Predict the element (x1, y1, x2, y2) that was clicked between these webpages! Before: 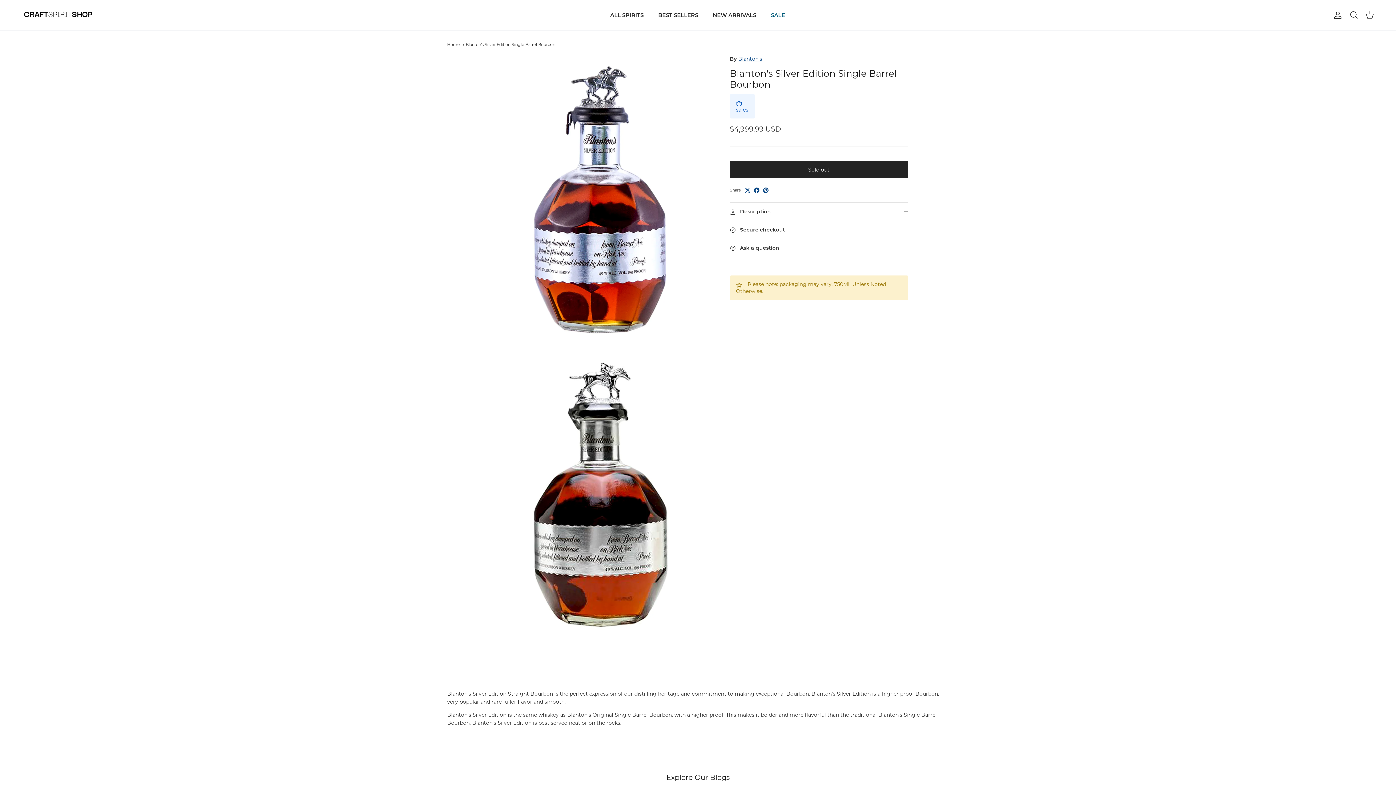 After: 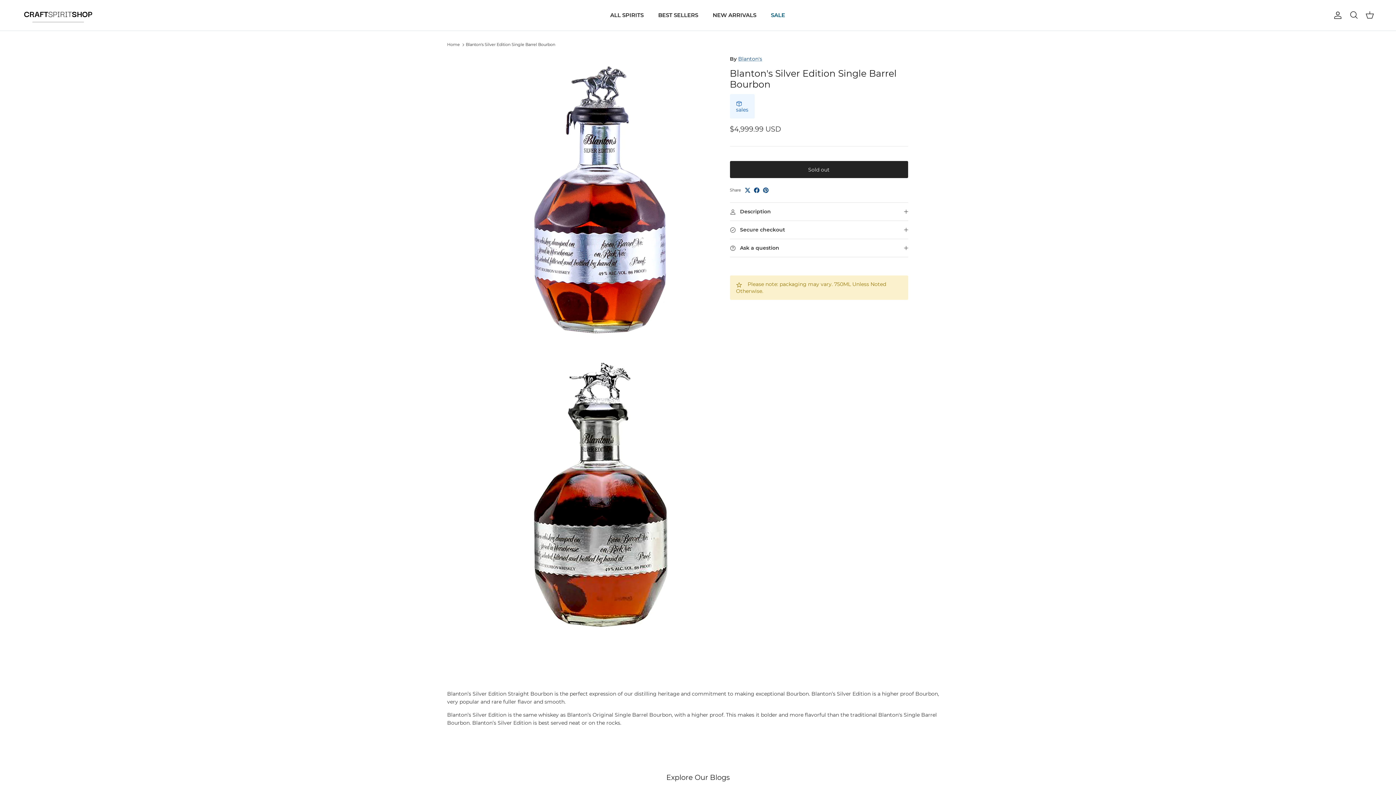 Action: label: Blanton's Silver Edition Single Barrel Bourbon bbox: (465, 42, 555, 47)